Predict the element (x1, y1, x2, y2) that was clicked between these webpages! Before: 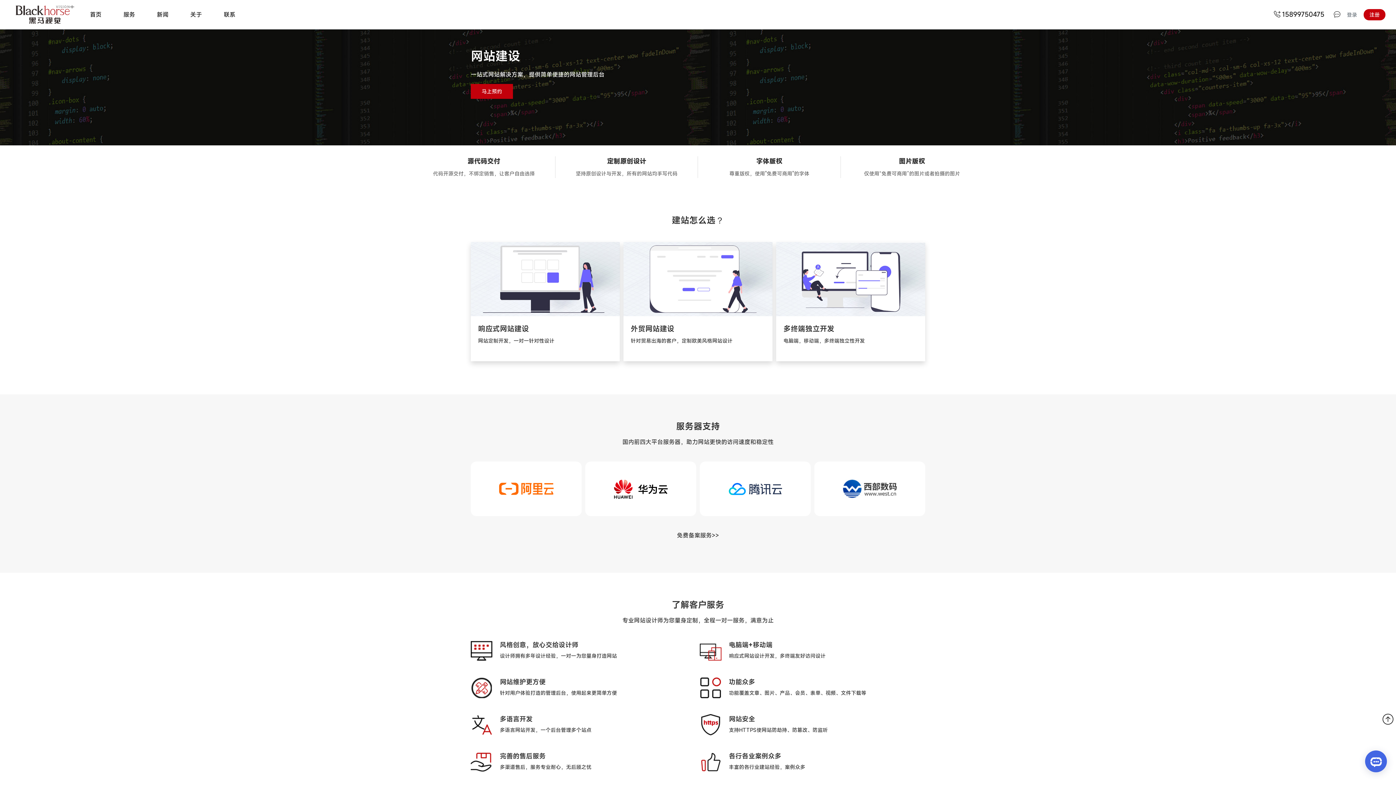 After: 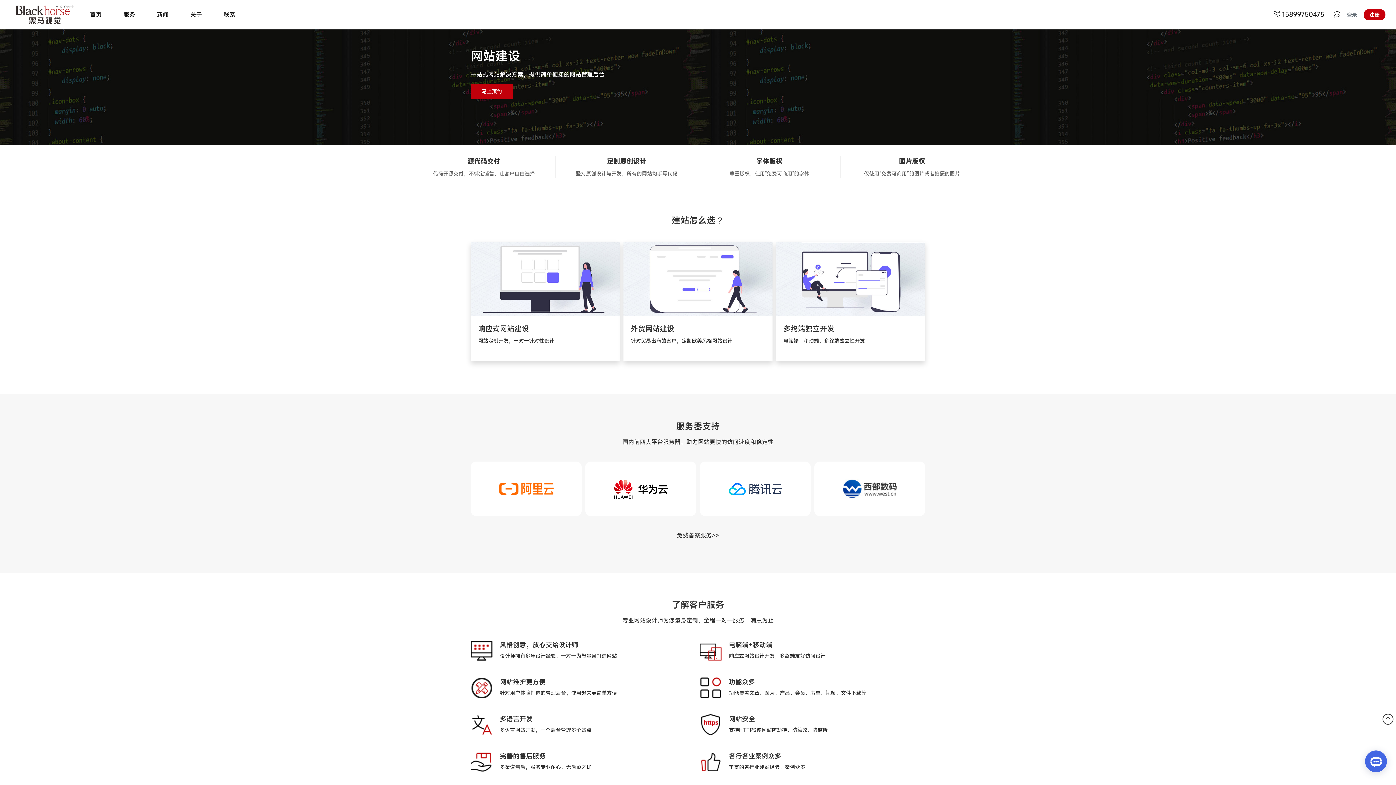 Action: bbox: (470, 83, 513, 98) label: 马上预约